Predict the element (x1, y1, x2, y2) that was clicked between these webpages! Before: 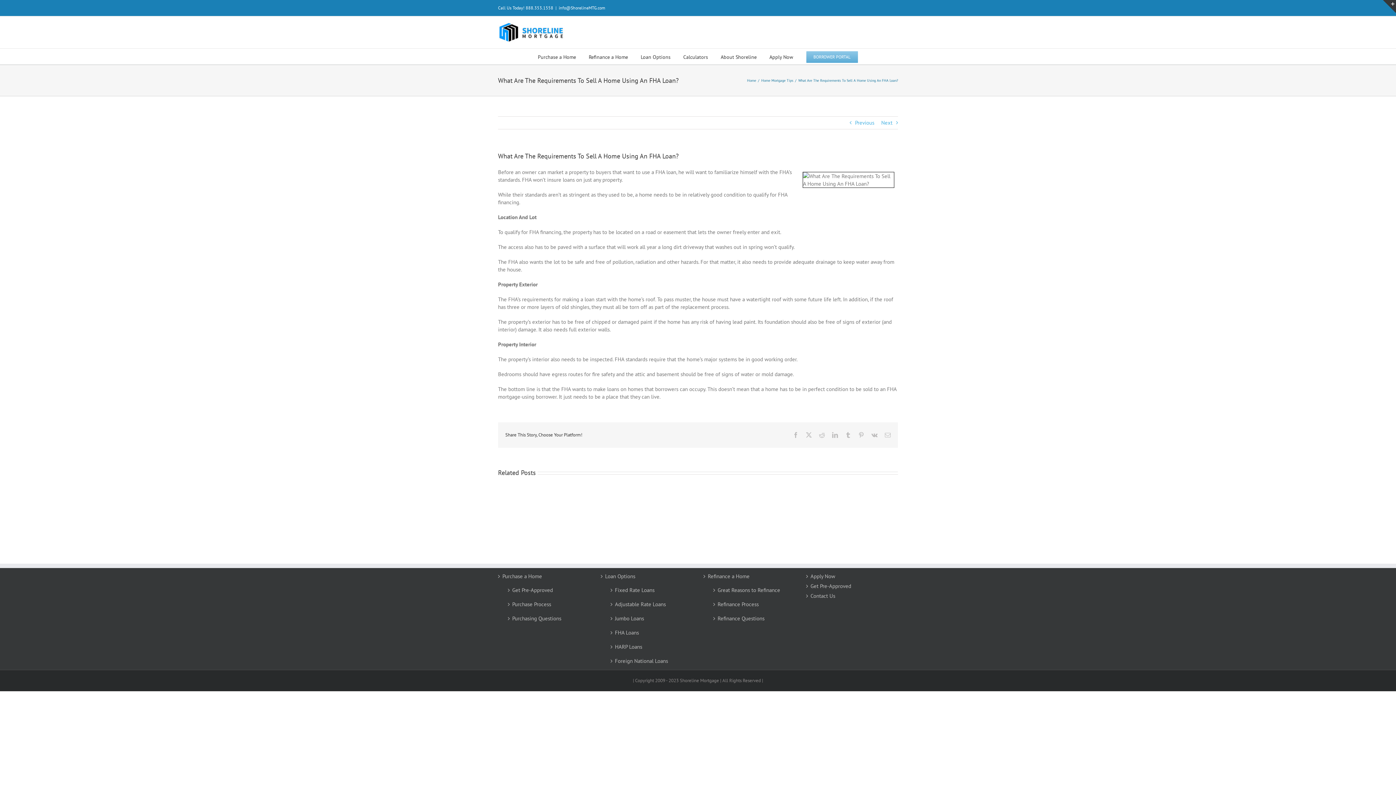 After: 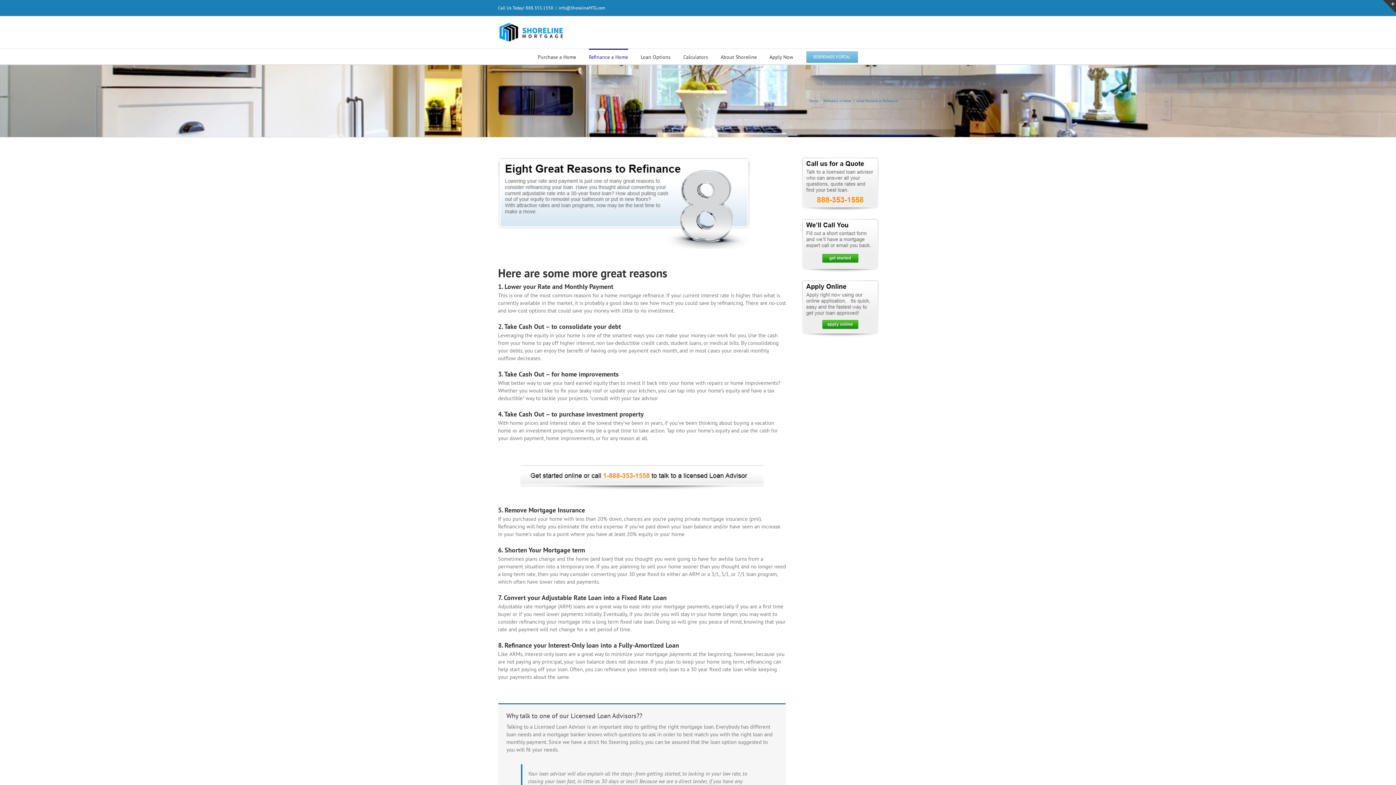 Action: bbox: (717, 585, 788, 591) label: Great Reasons to Refinance